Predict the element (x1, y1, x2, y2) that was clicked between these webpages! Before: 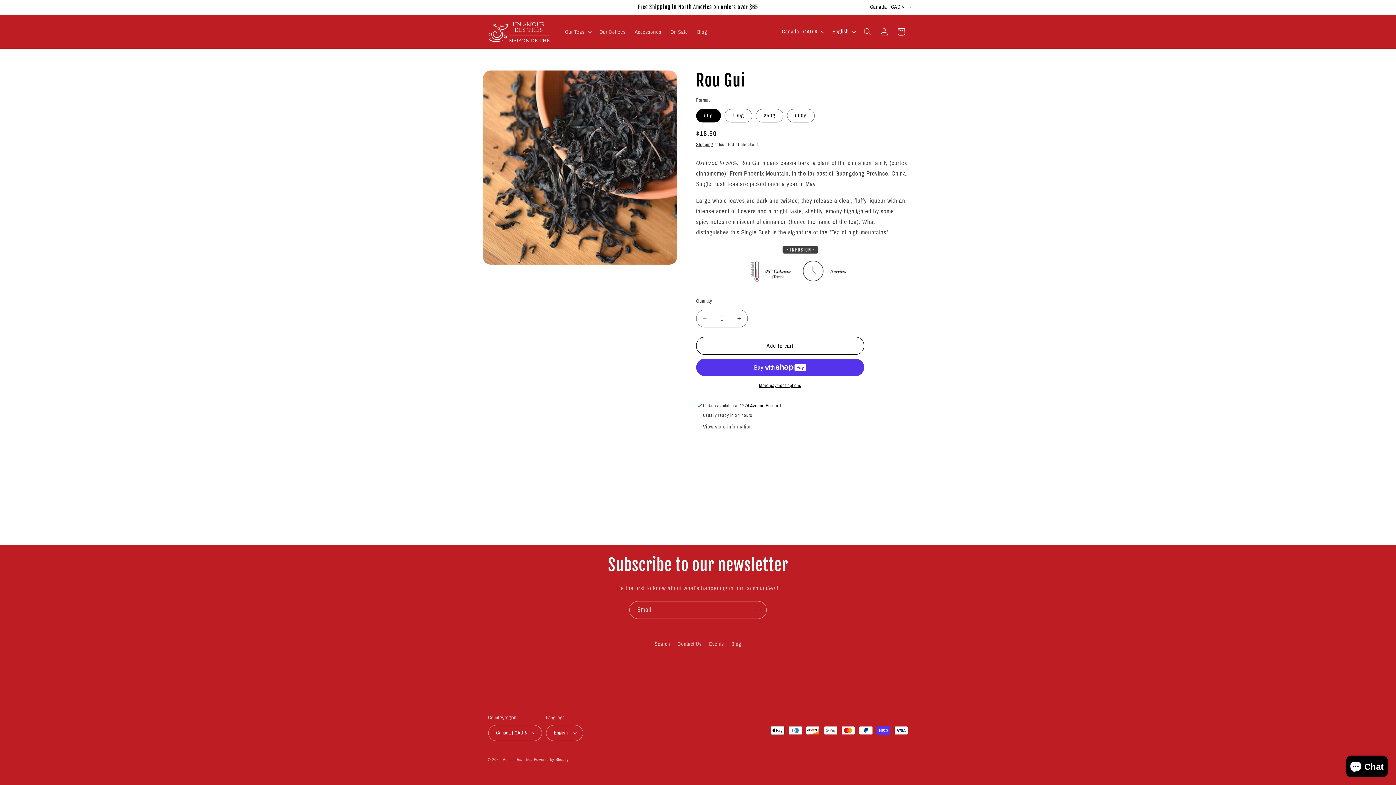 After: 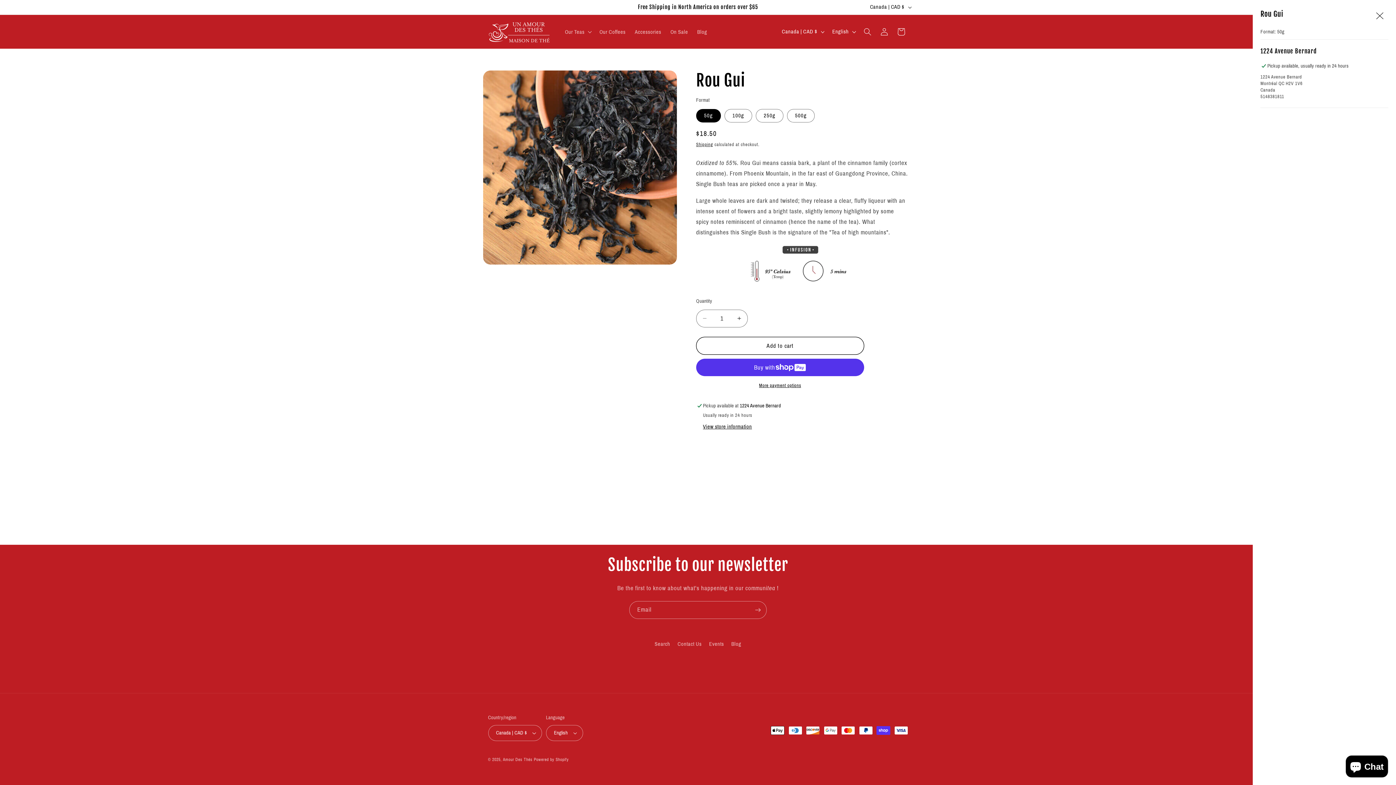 Action: label: View store information bbox: (703, 424, 752, 430)